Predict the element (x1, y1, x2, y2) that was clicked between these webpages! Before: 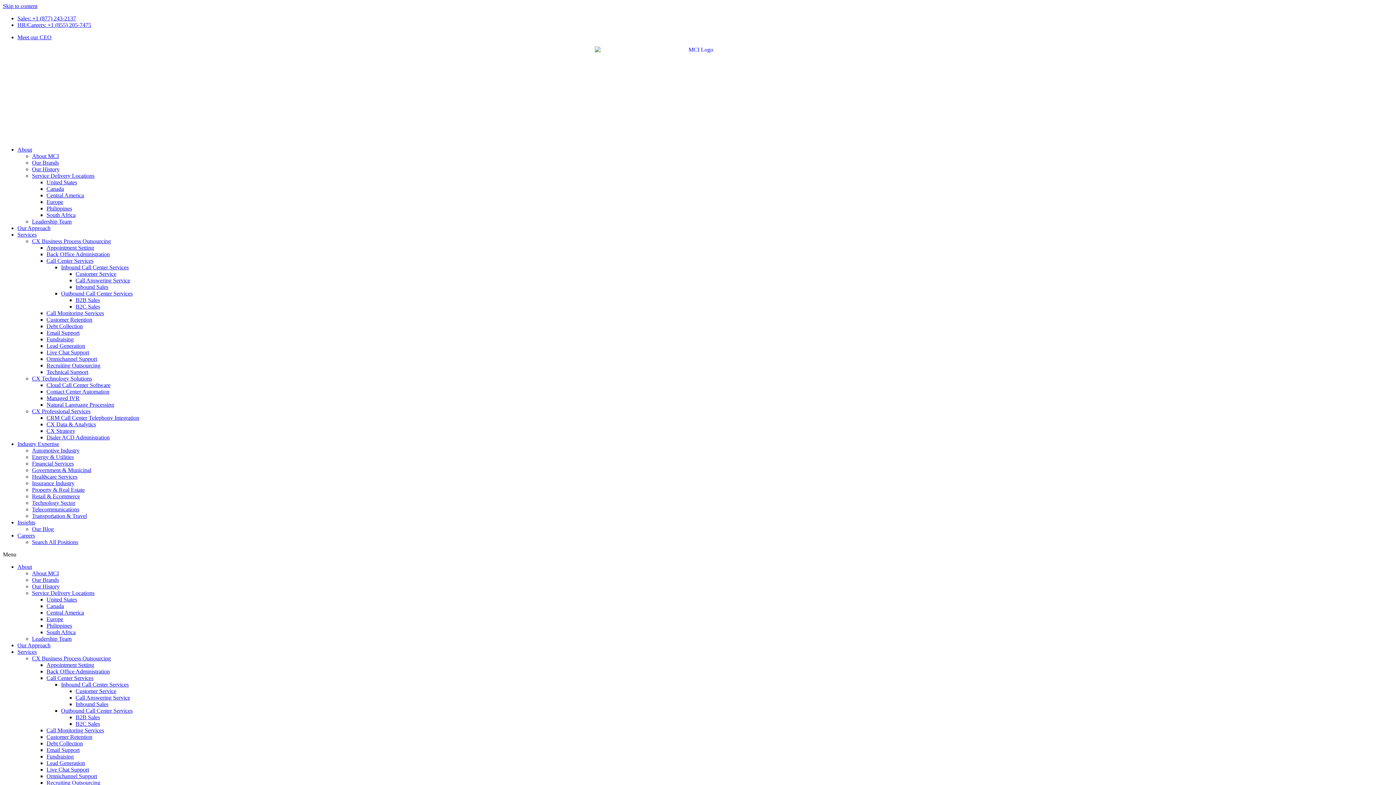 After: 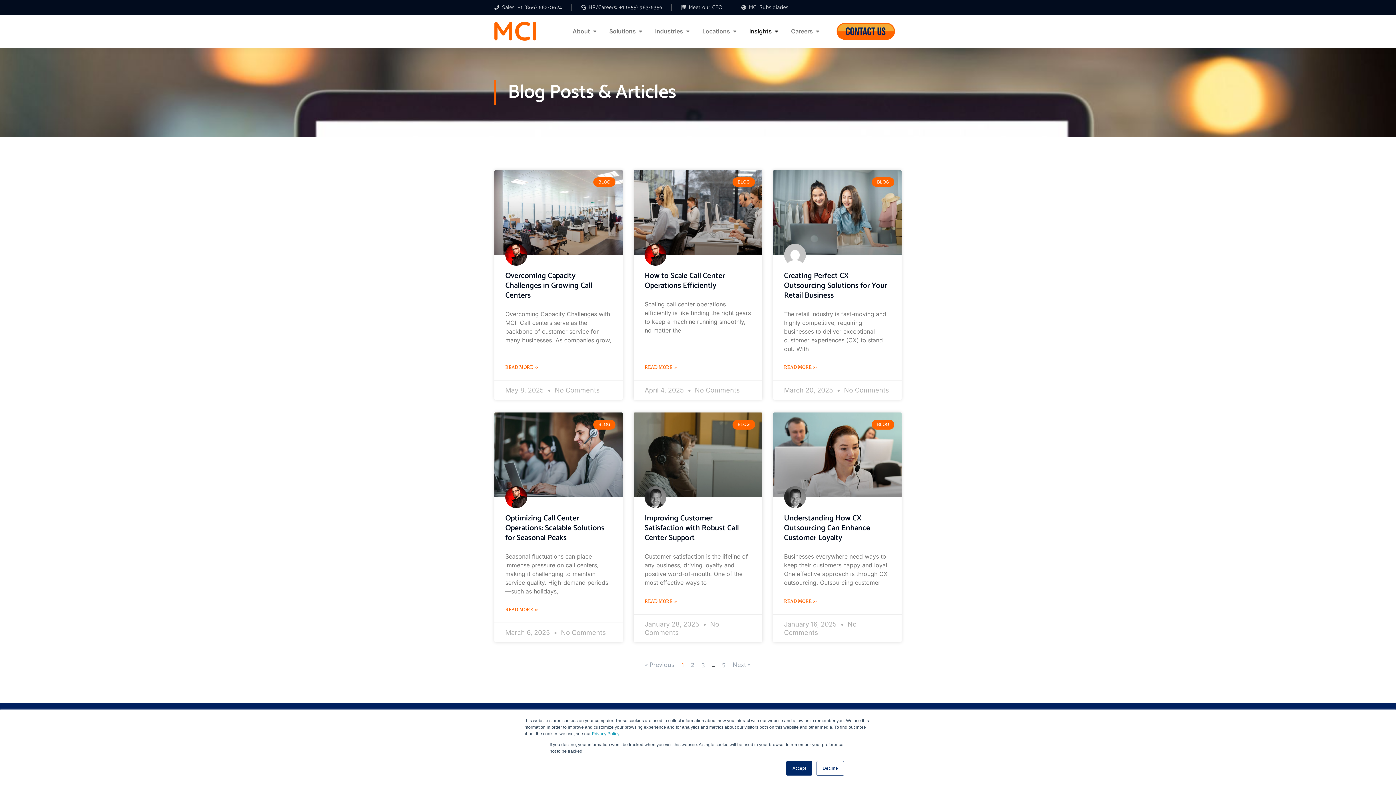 Action: bbox: (32, 526, 53, 532) label: Our Blog